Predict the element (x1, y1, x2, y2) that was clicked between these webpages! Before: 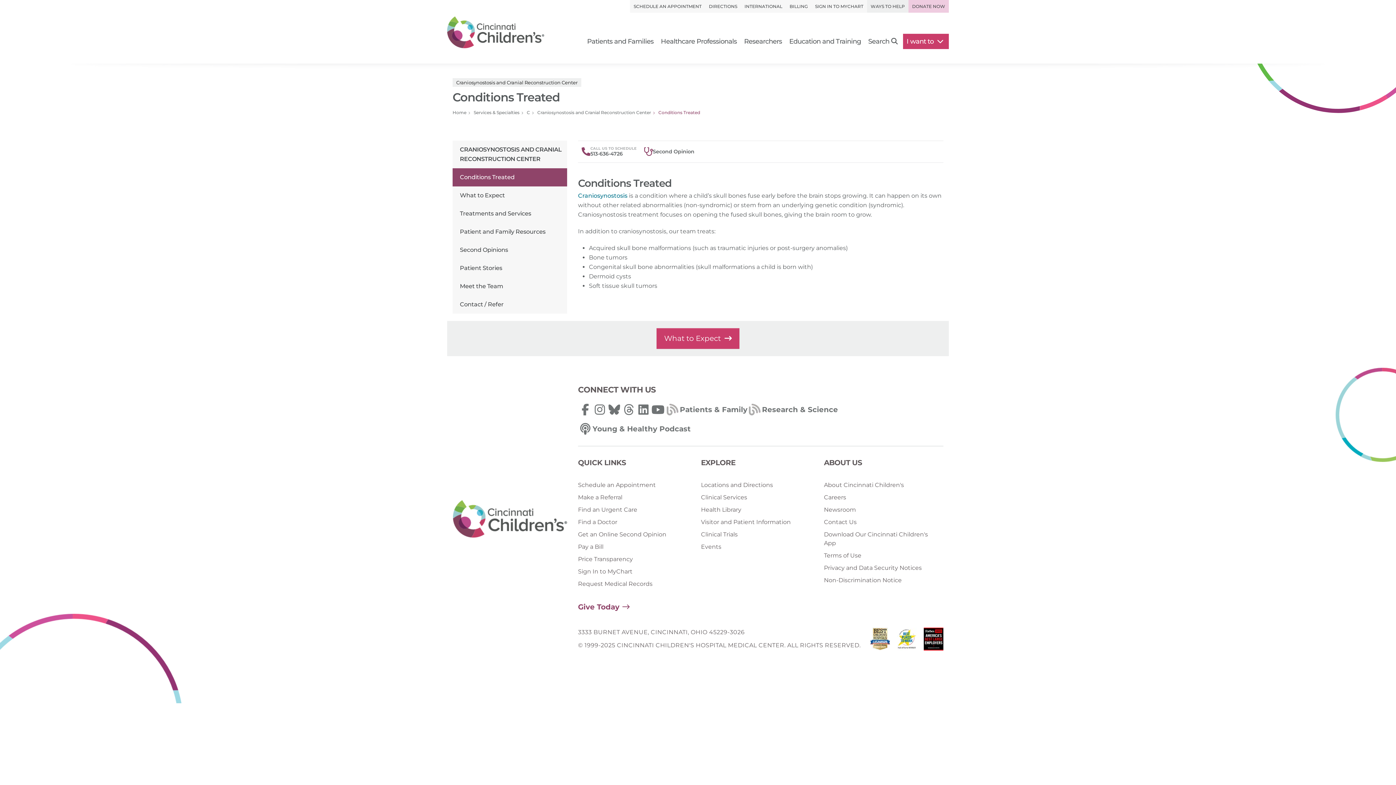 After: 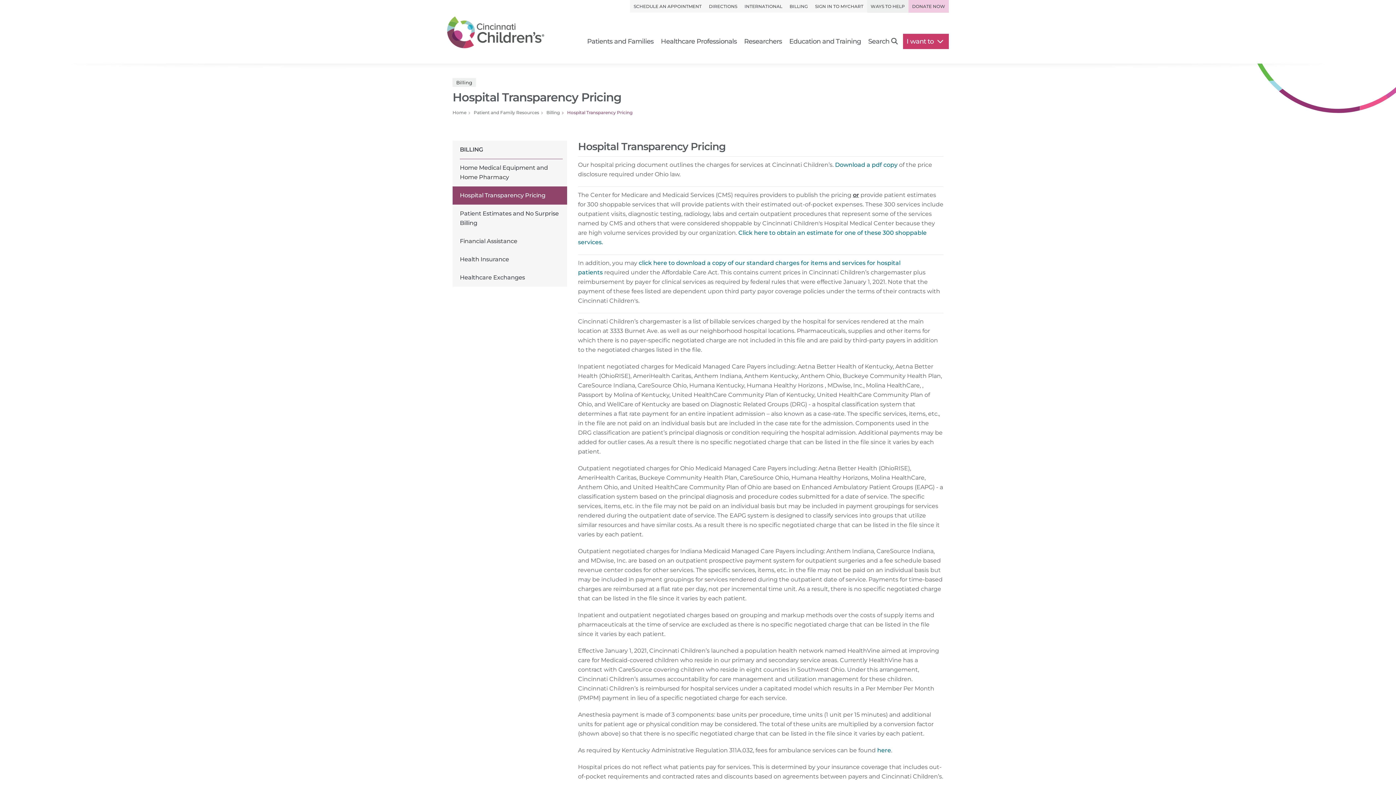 Action: label: Price Transparency bbox: (578, 553, 693, 565)